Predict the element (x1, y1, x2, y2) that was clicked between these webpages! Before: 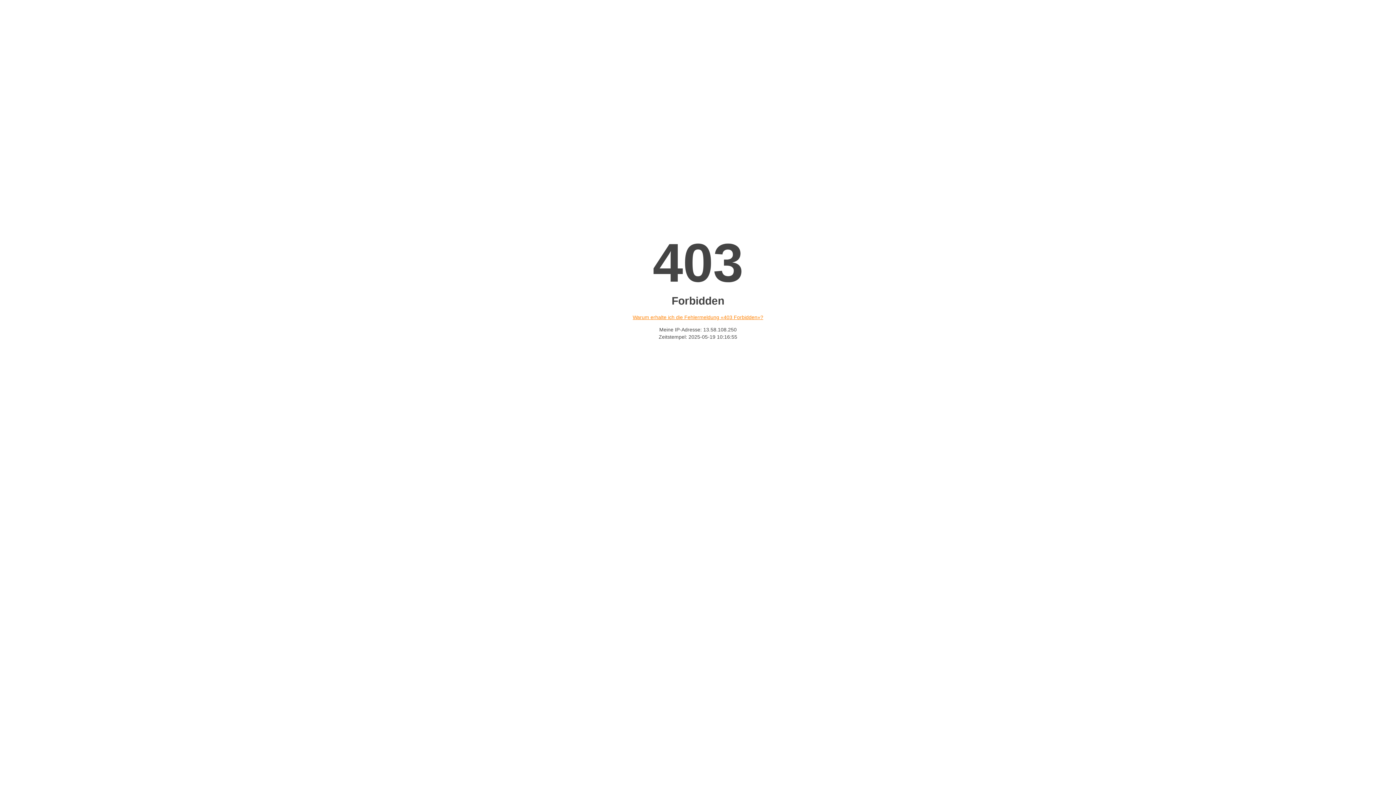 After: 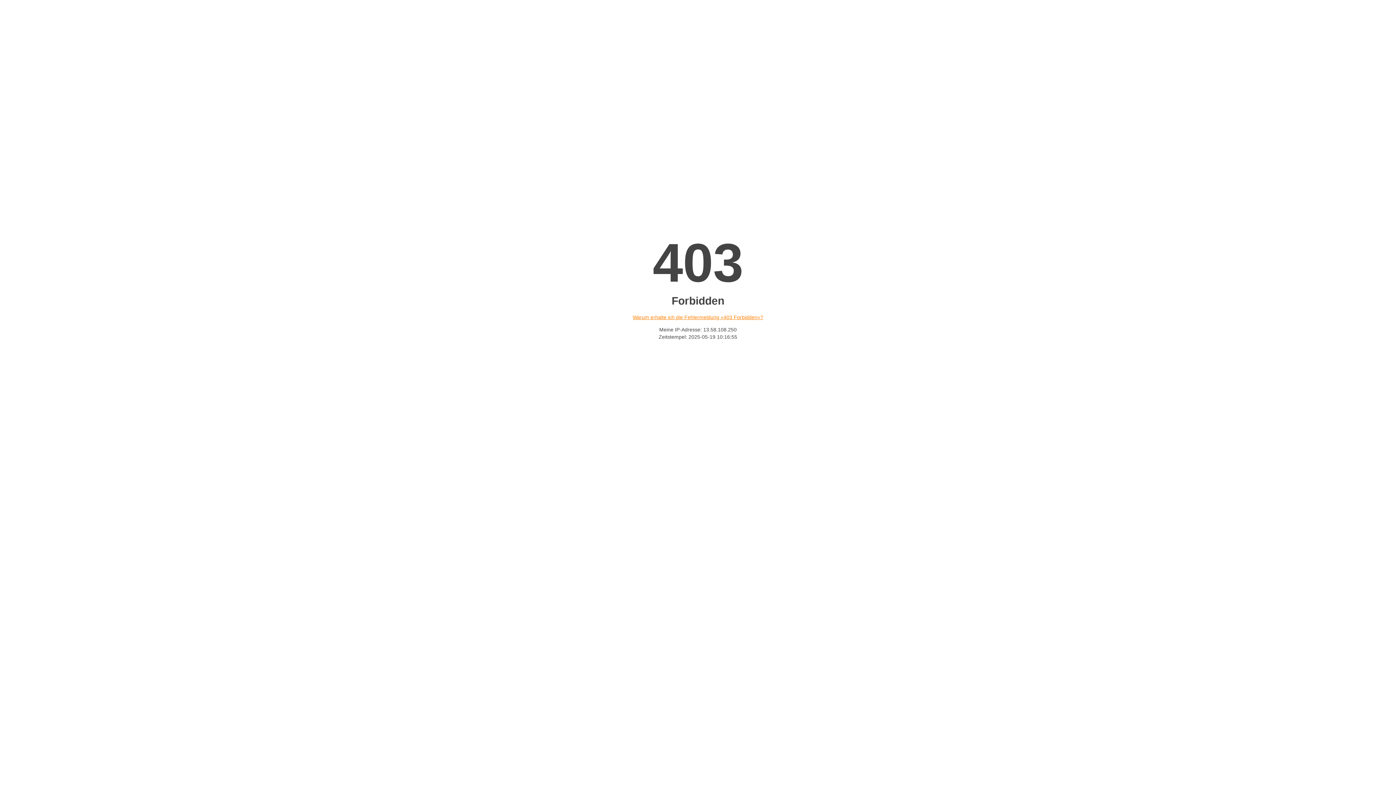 Action: bbox: (632, 314, 763, 320) label: Warum erhalte ich die Fehlermeldung «403 Forbidden»?